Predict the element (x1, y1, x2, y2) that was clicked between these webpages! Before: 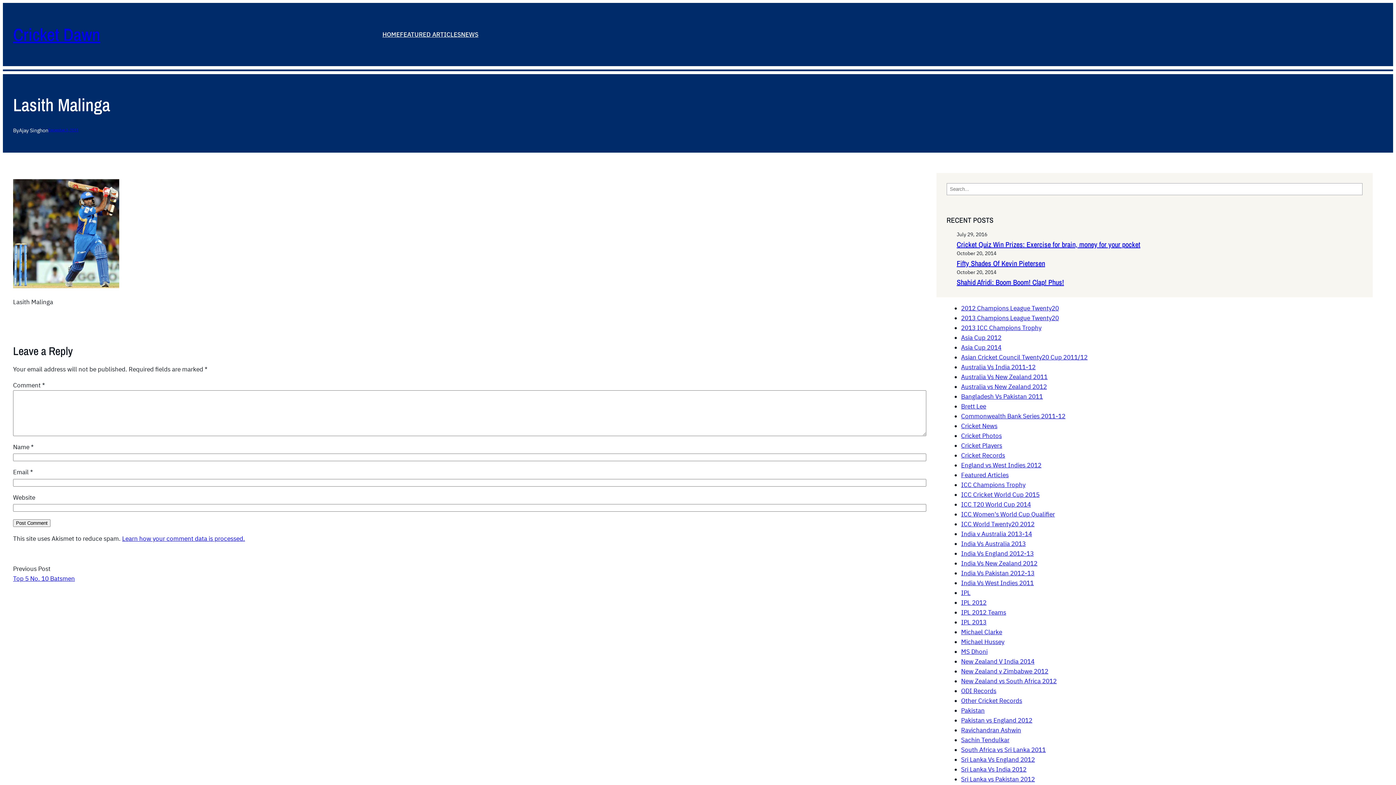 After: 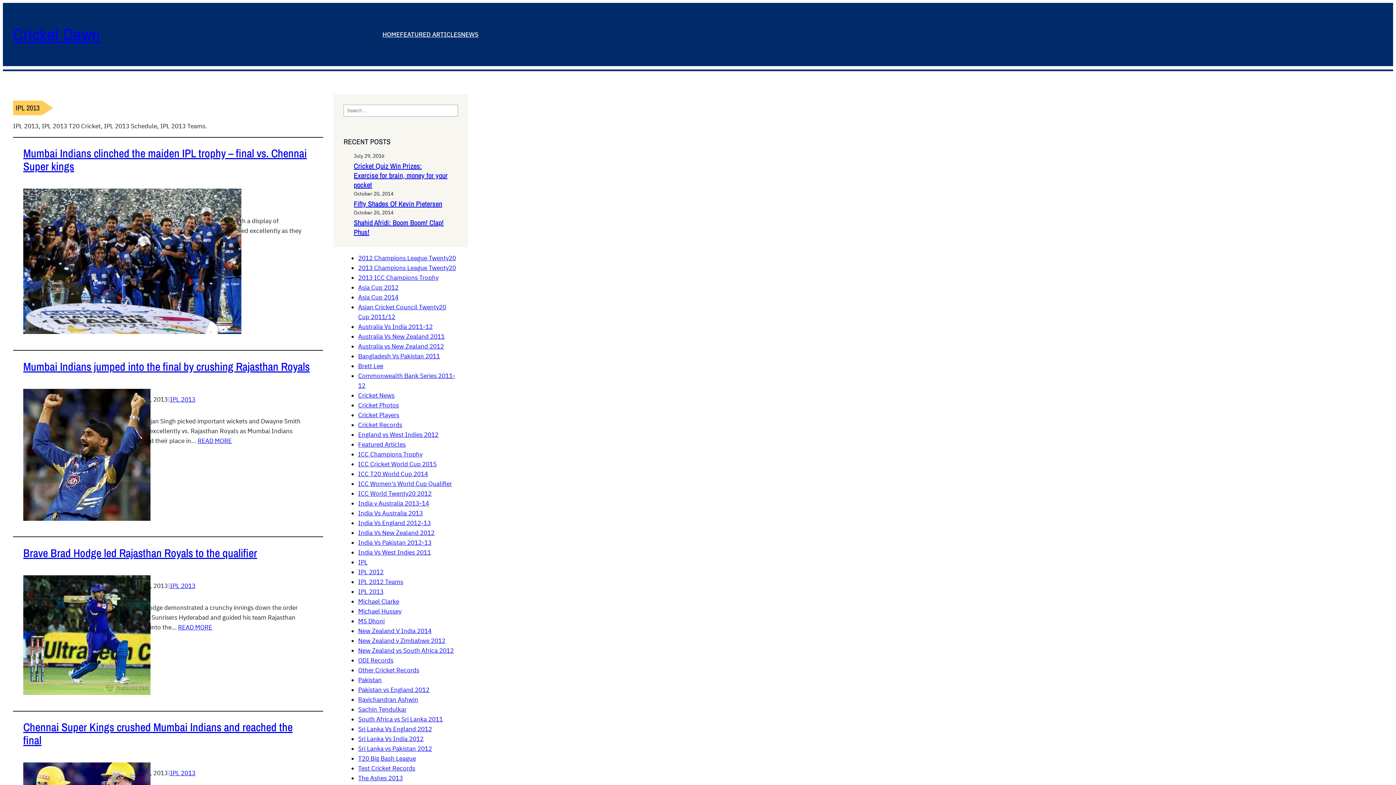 Action: label: IPL 2013 bbox: (961, 618, 986, 626)